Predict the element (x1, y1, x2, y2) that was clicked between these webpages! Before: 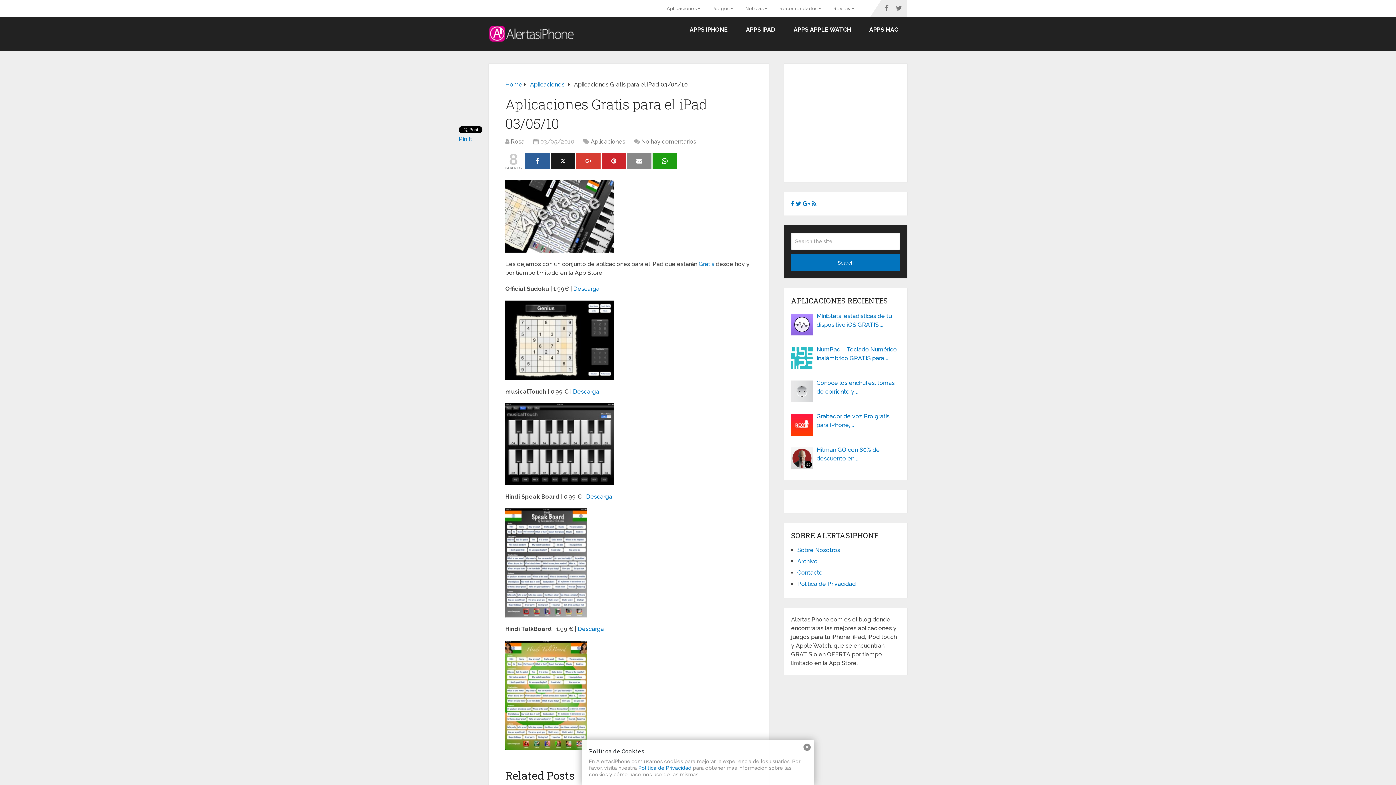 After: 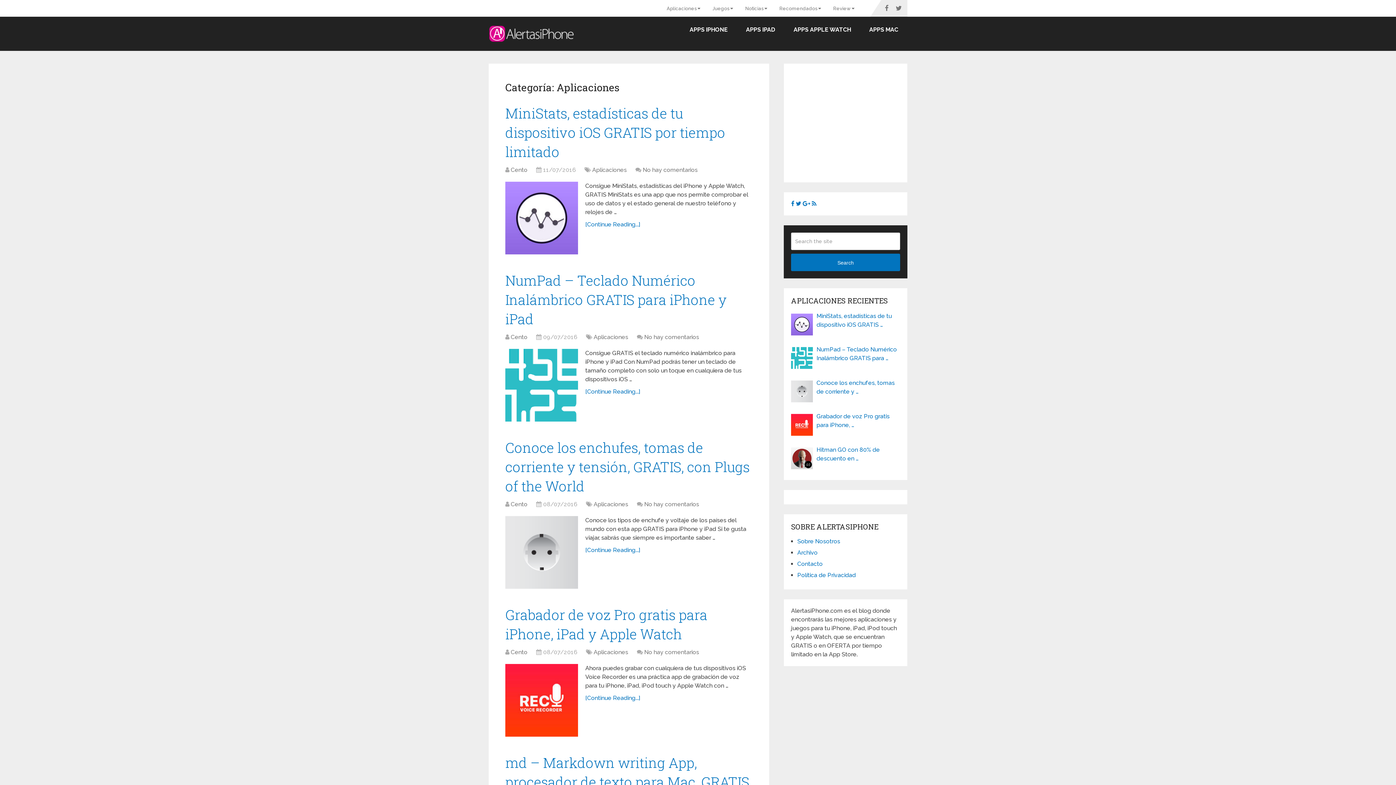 Action: label: Aplicaciones bbox: (530, 81, 564, 88)